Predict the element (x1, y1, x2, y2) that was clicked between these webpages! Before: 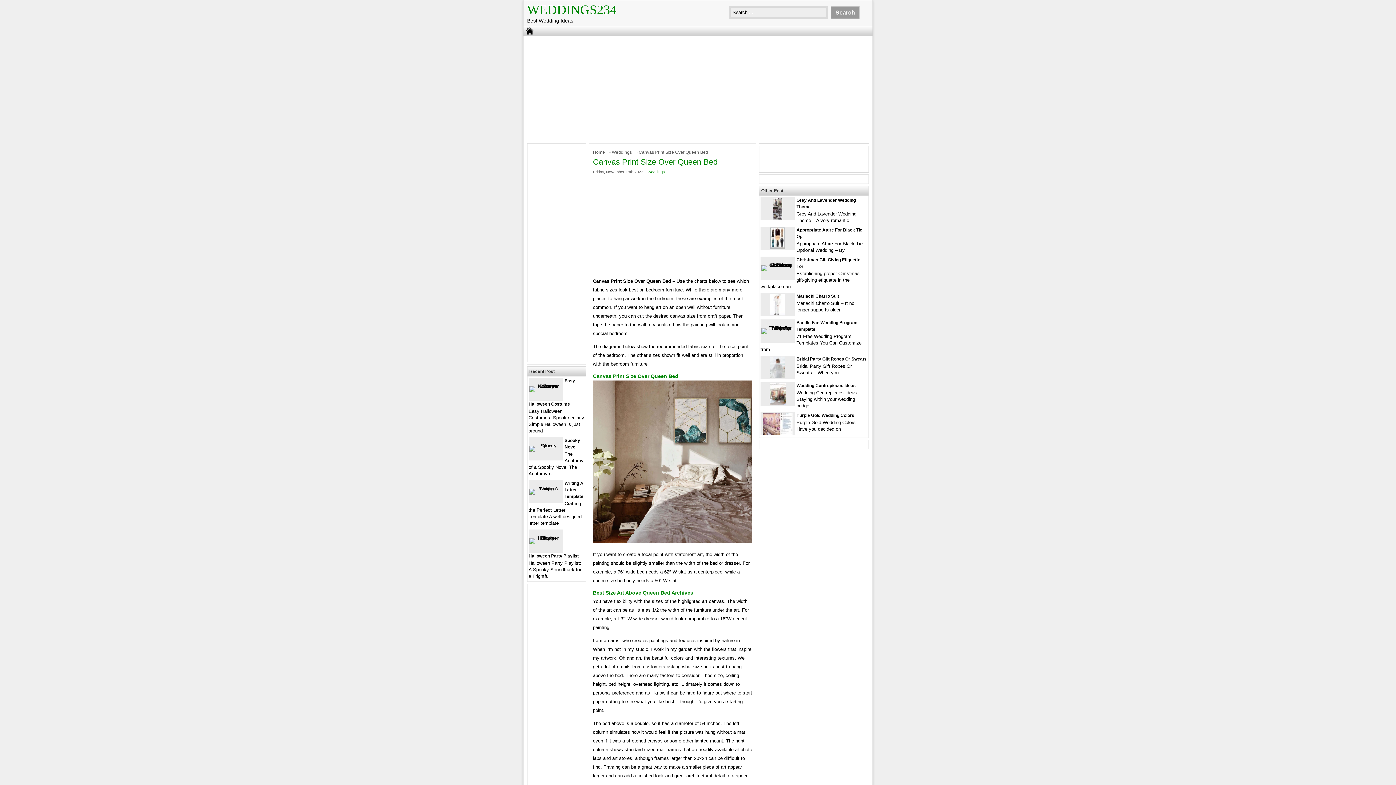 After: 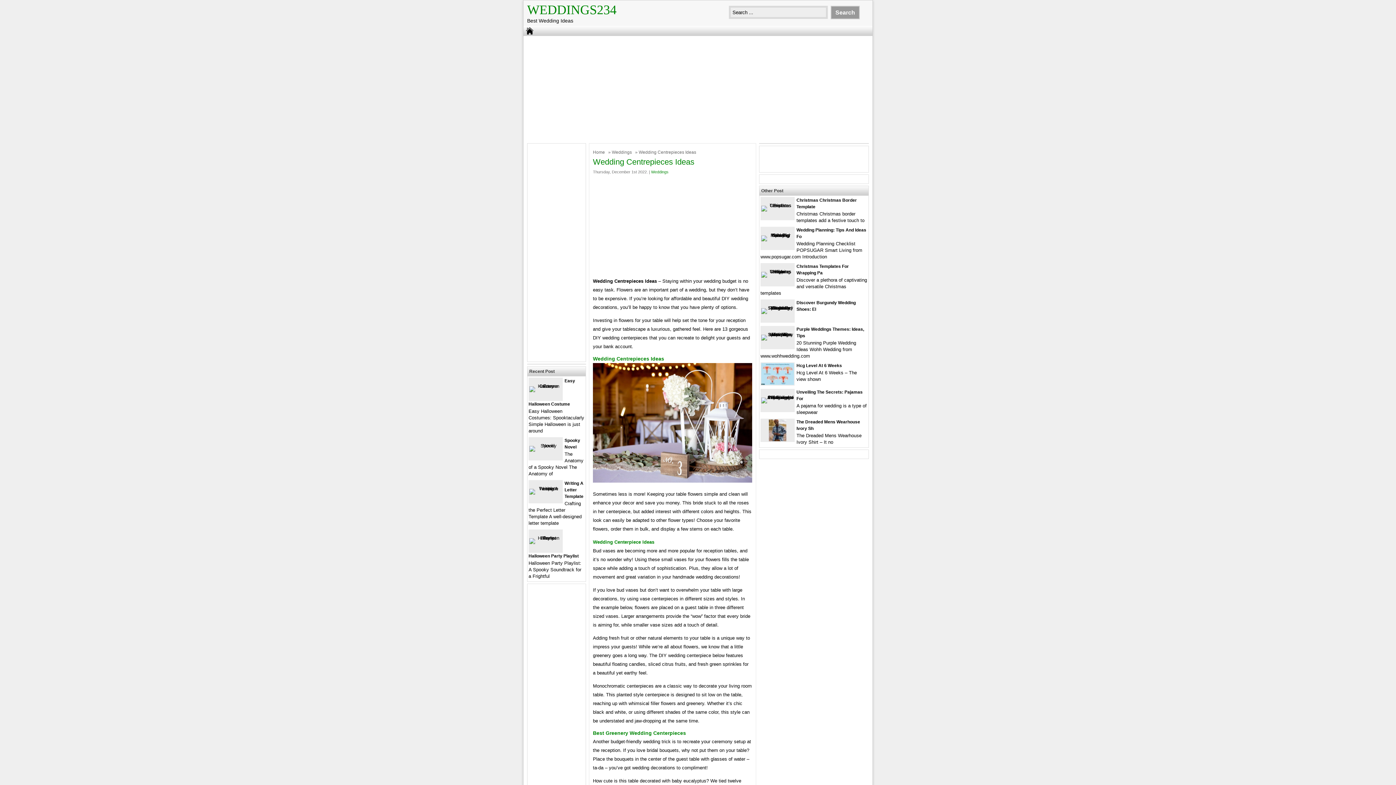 Action: bbox: (796, 383, 856, 388) label: Wedding Centrepieces Ideas